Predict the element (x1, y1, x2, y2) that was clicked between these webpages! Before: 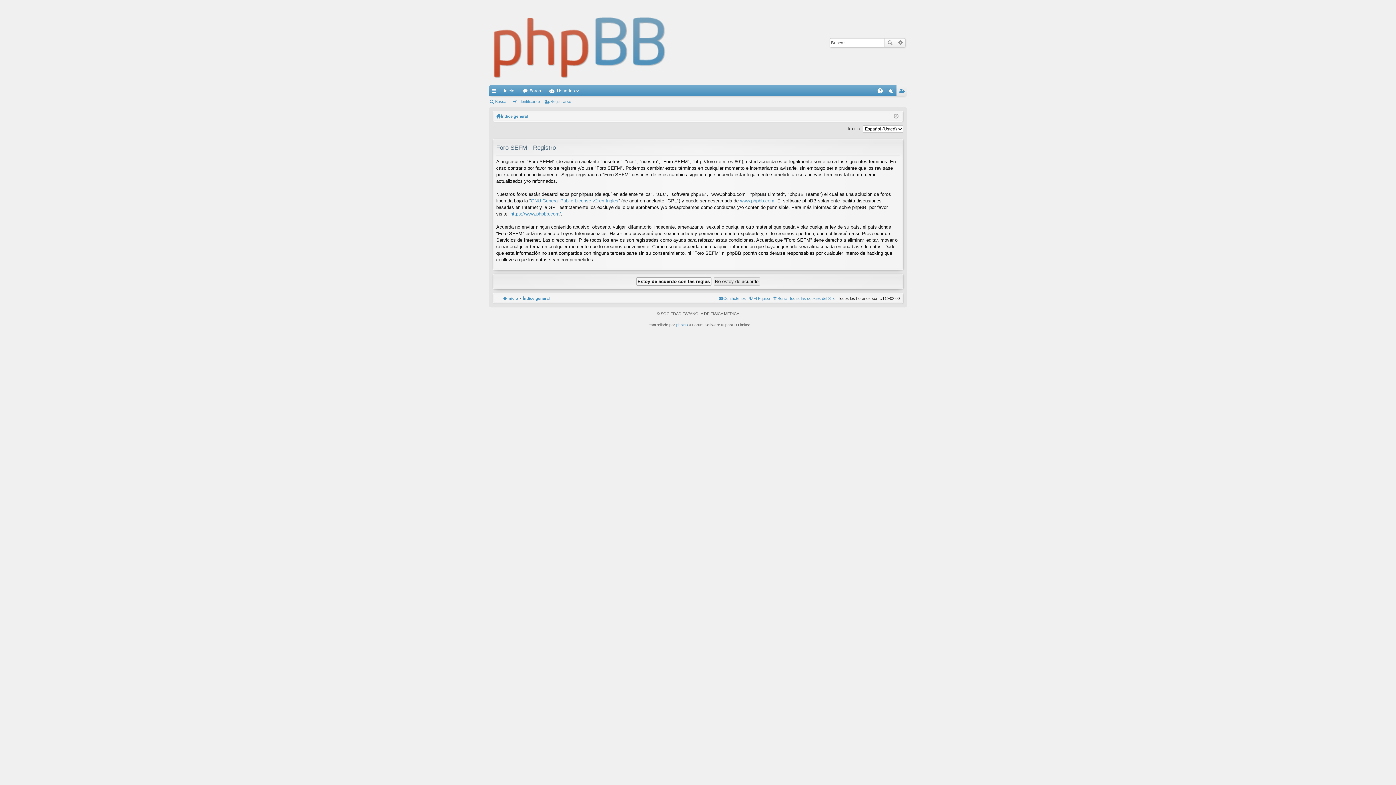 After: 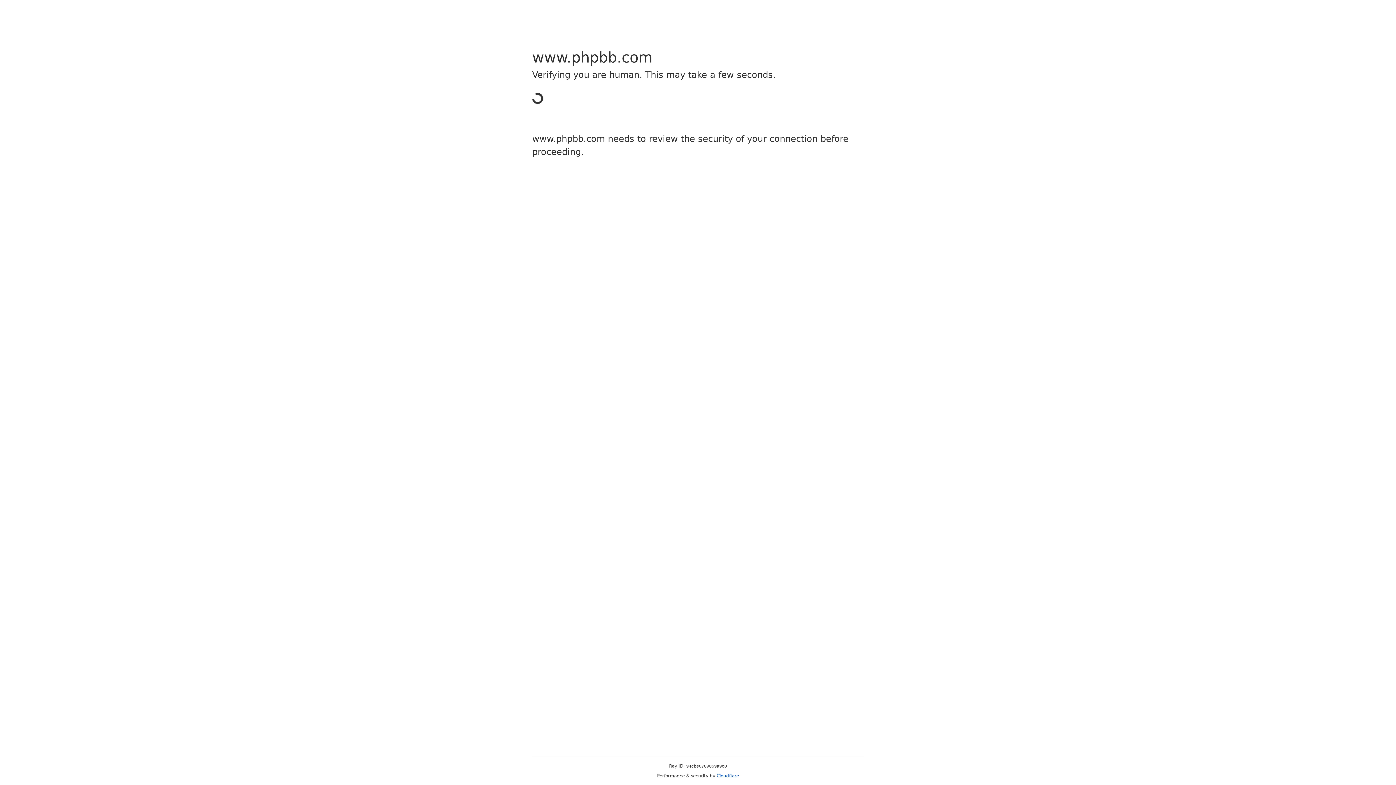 Action: bbox: (740, 198, 774, 203) label: www.phpbb.com